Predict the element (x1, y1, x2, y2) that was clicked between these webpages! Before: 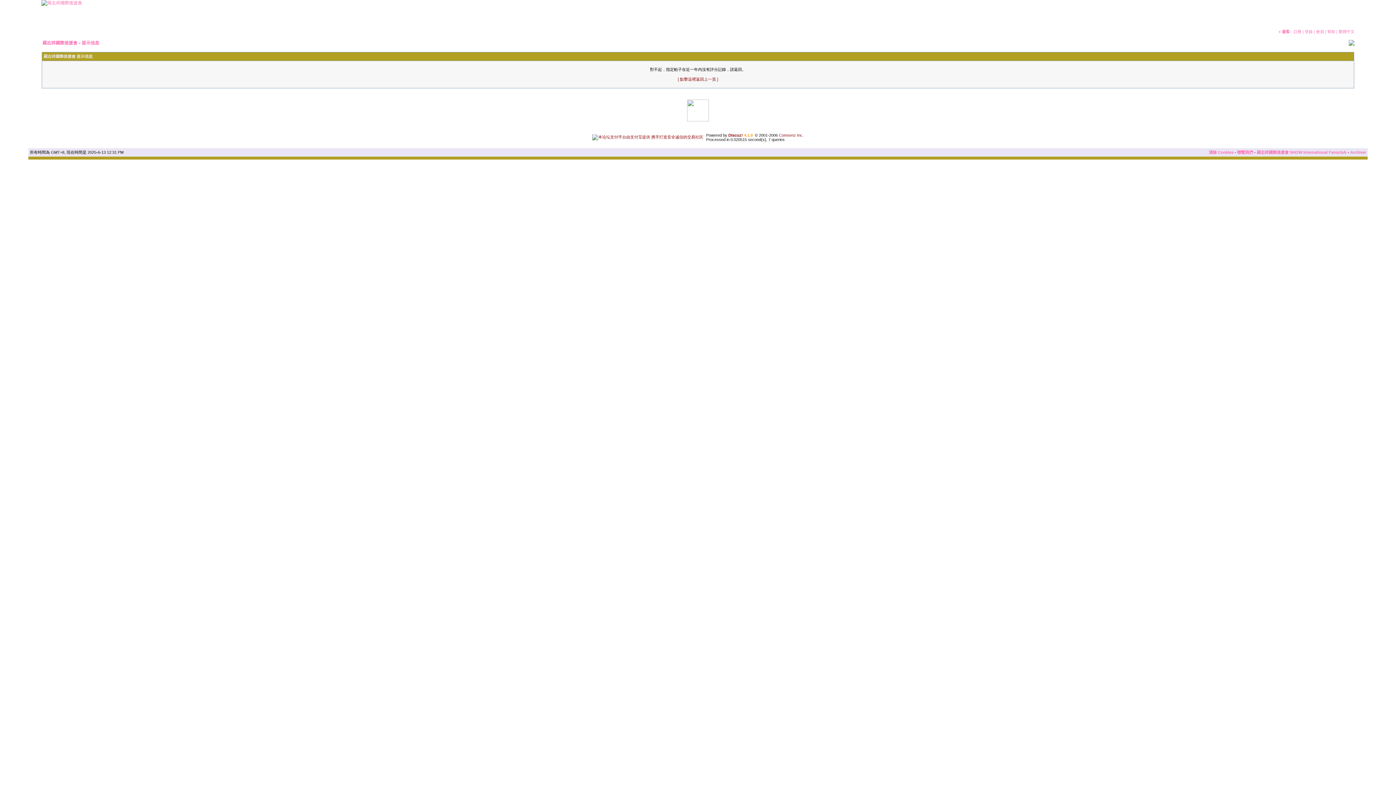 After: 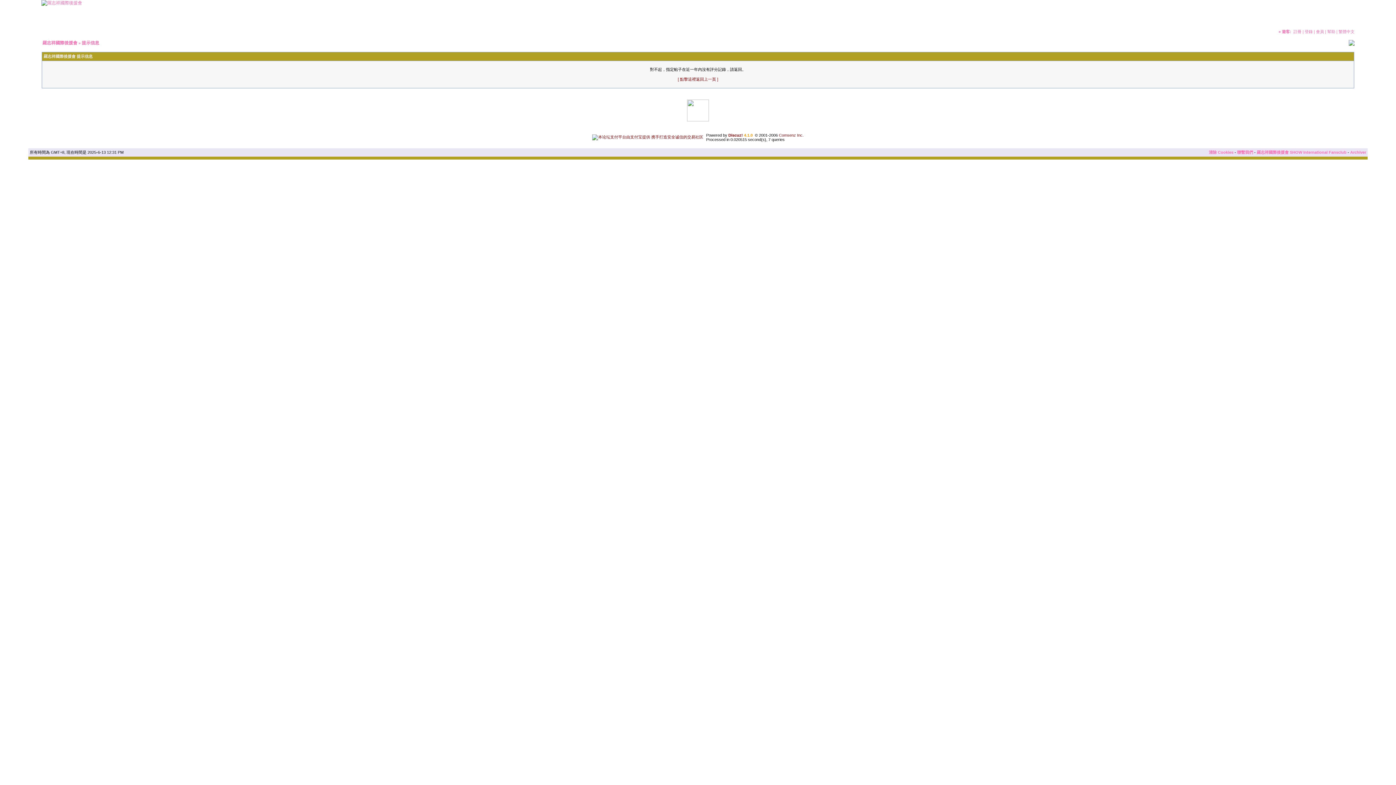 Action: bbox: (687, 117, 709, 122)